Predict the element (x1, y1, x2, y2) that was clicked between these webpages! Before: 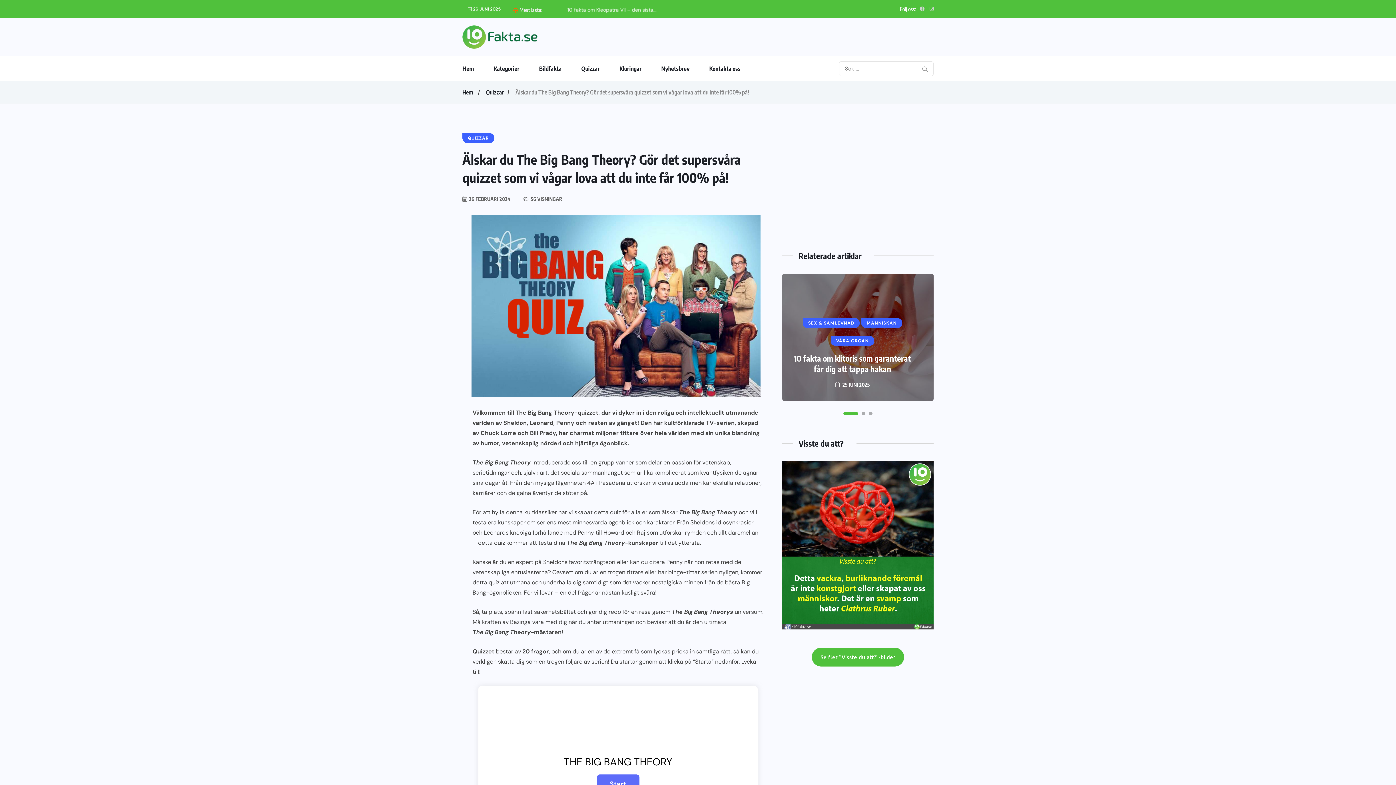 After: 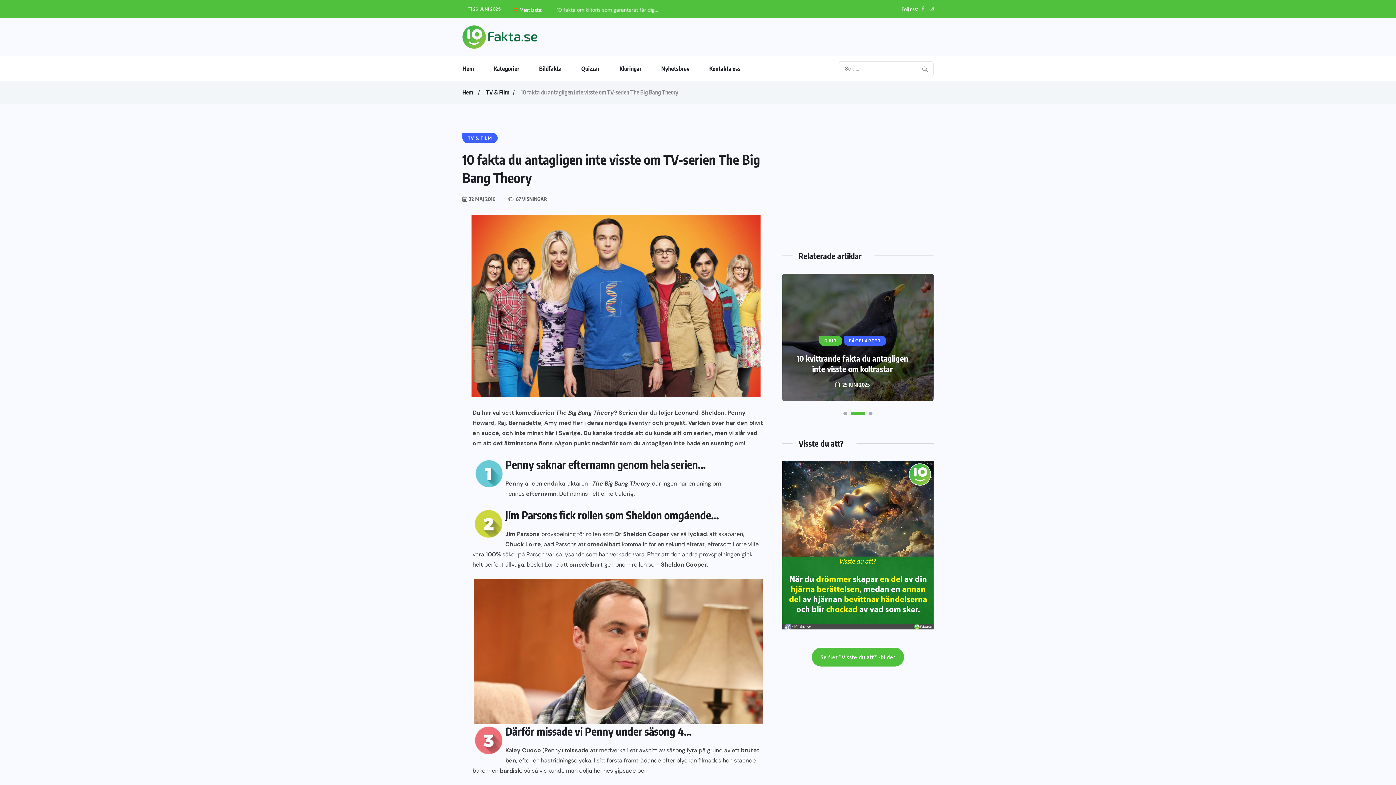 Action: bbox: (472, 457, 530, 468) label: The Big Bang Theory